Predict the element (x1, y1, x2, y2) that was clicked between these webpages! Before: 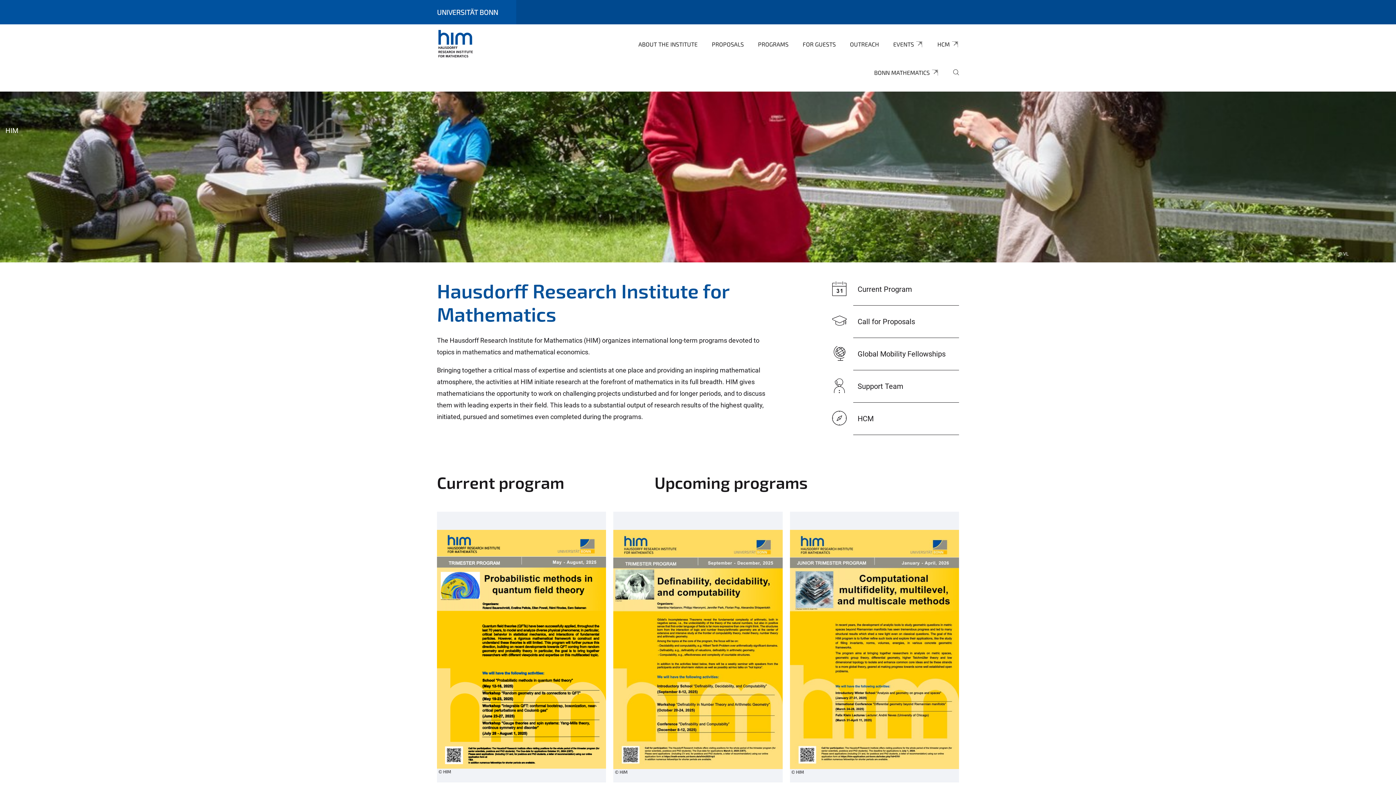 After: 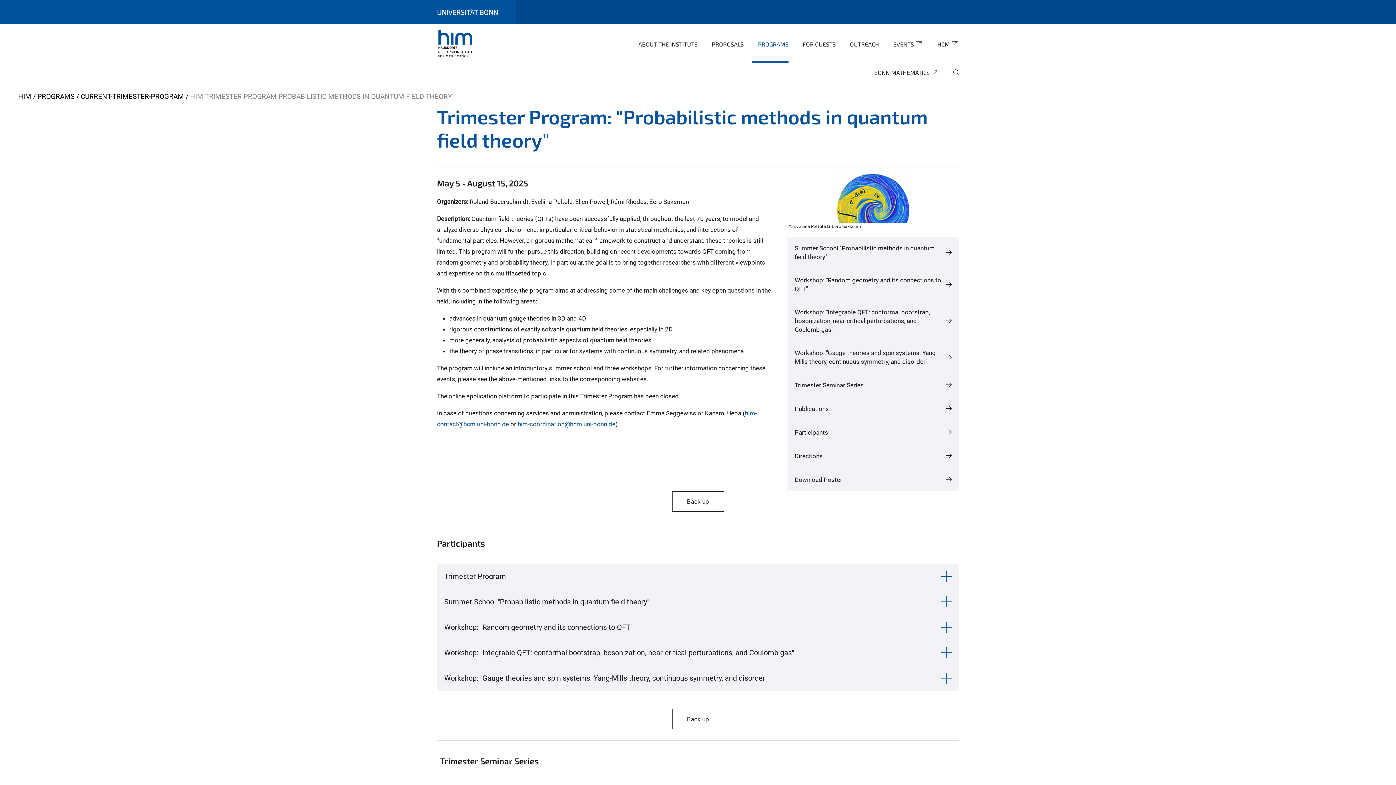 Action: bbox: (853, 273, 916, 305) label: Current Program